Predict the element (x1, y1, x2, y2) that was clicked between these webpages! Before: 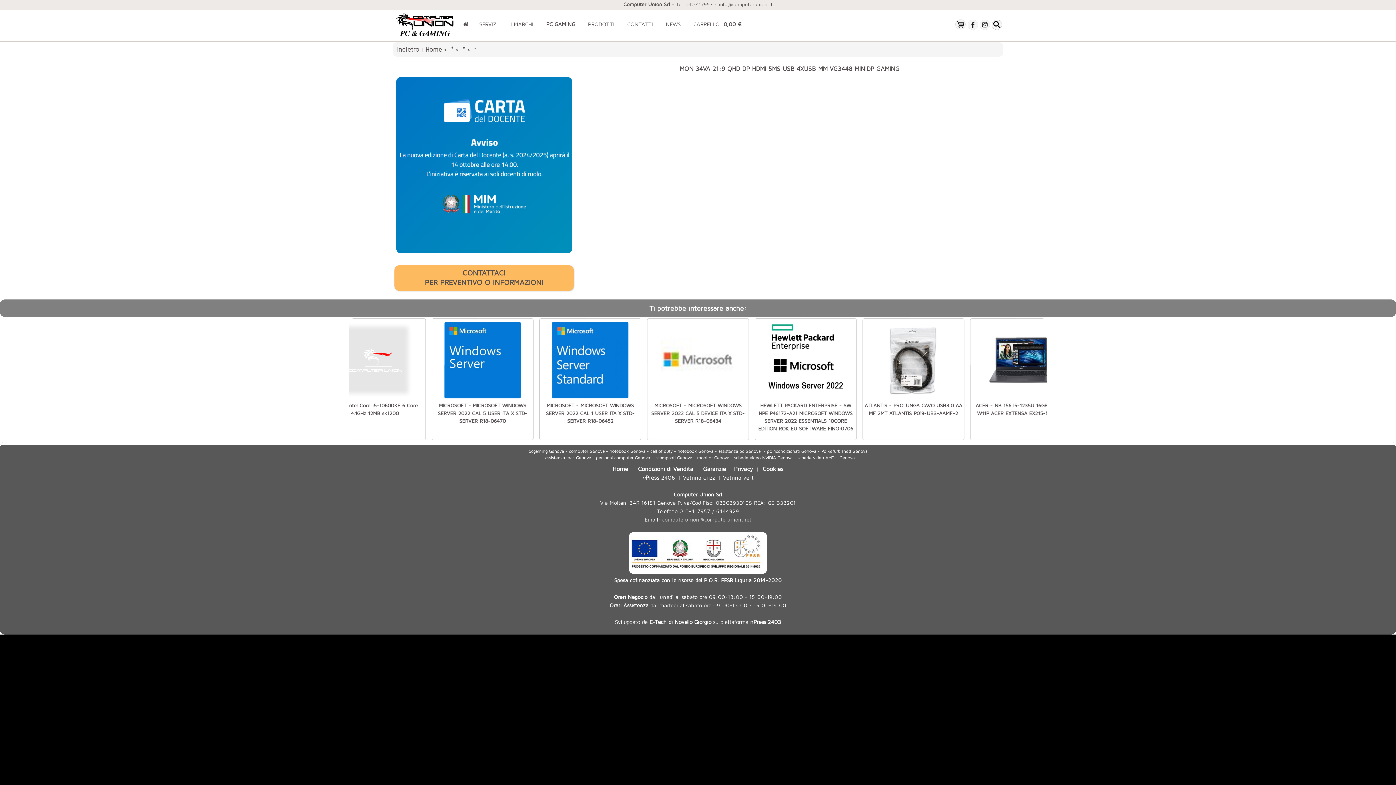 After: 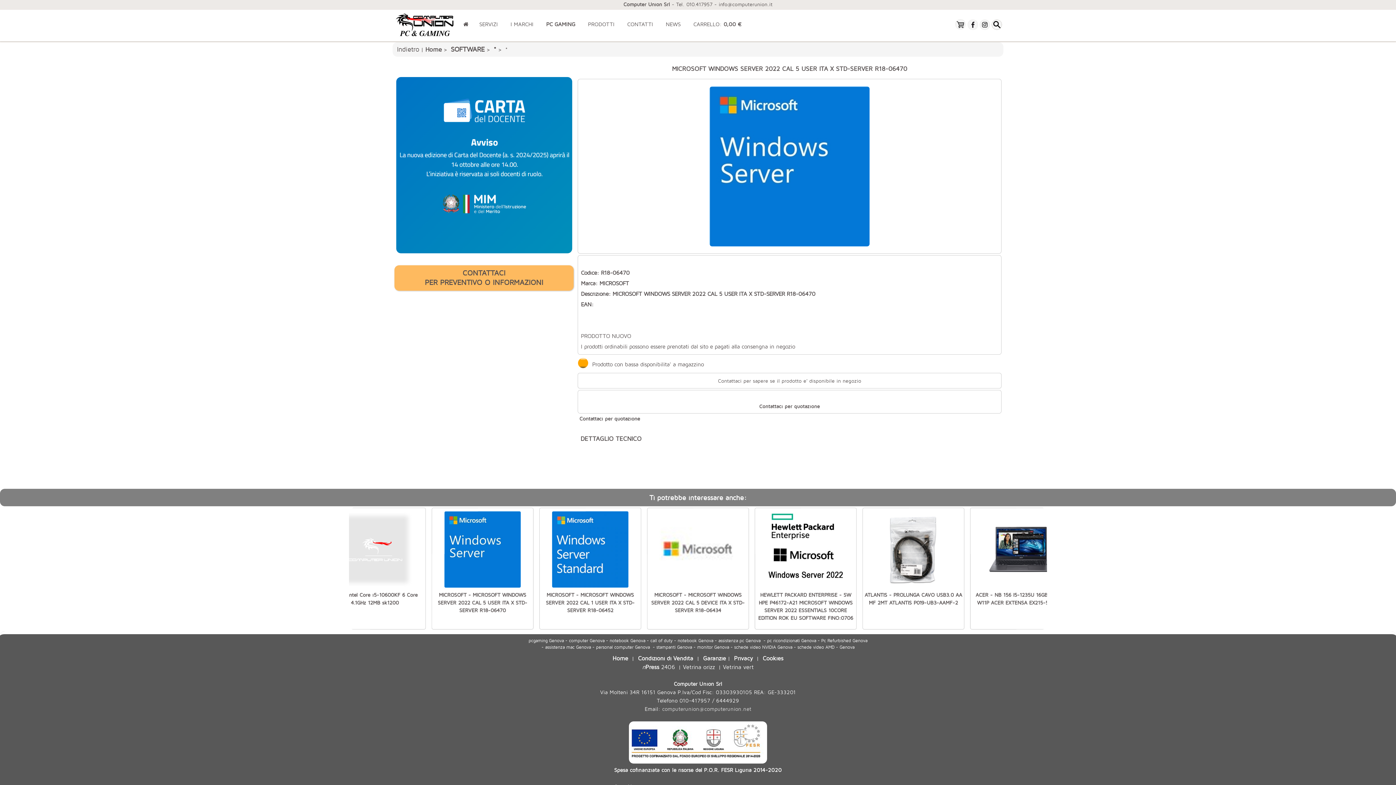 Action: bbox: (647, 322, 748, 398)